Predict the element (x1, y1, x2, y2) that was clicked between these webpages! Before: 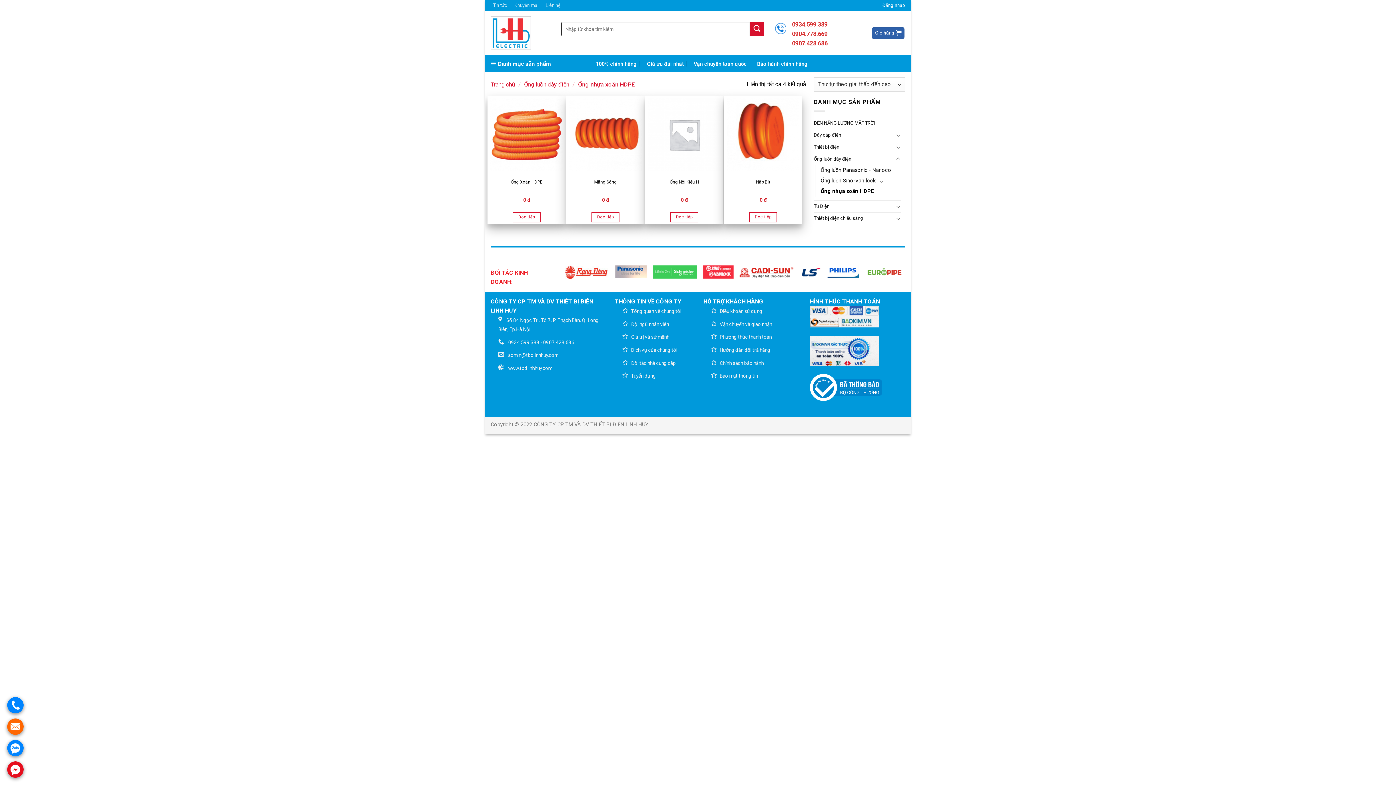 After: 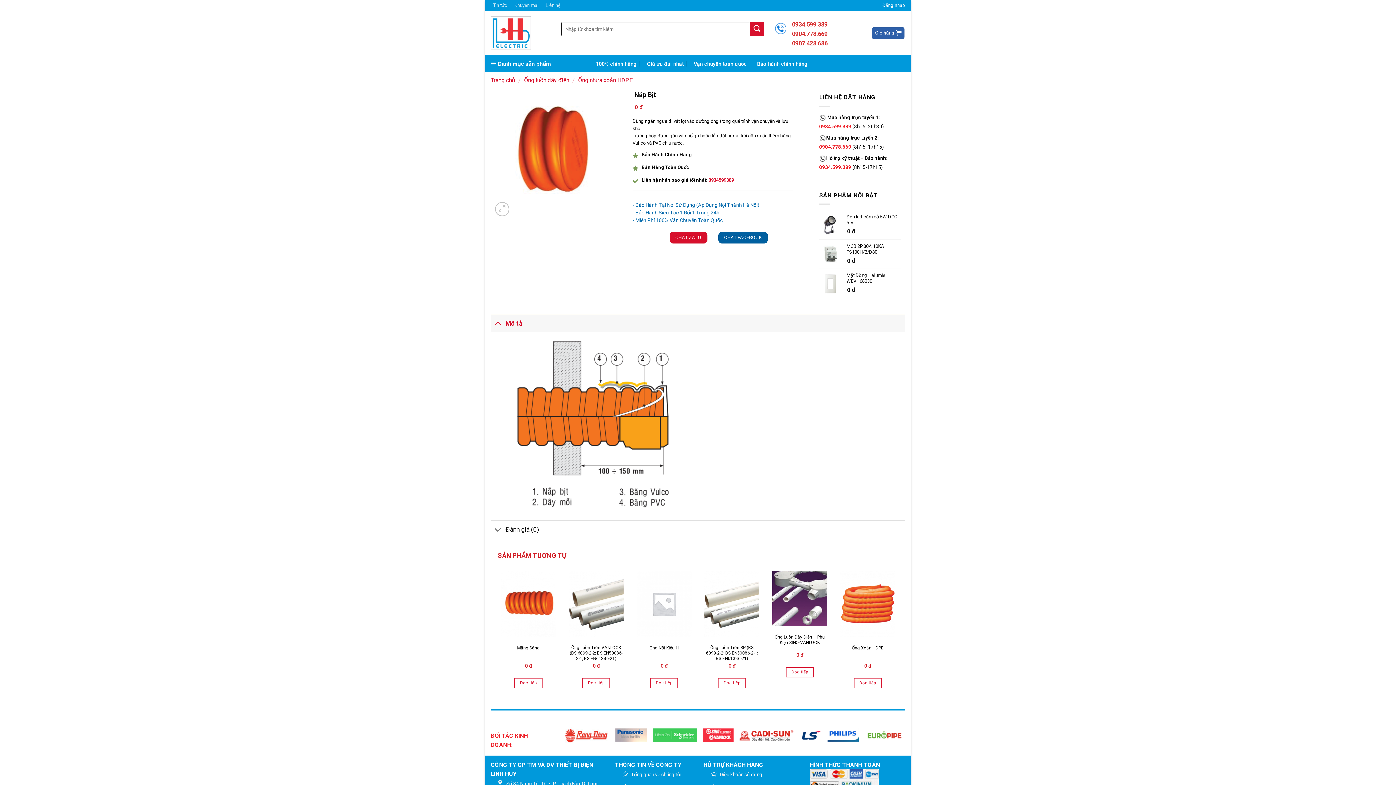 Action: bbox: (756, 179, 770, 185) label: Nắp Bịt